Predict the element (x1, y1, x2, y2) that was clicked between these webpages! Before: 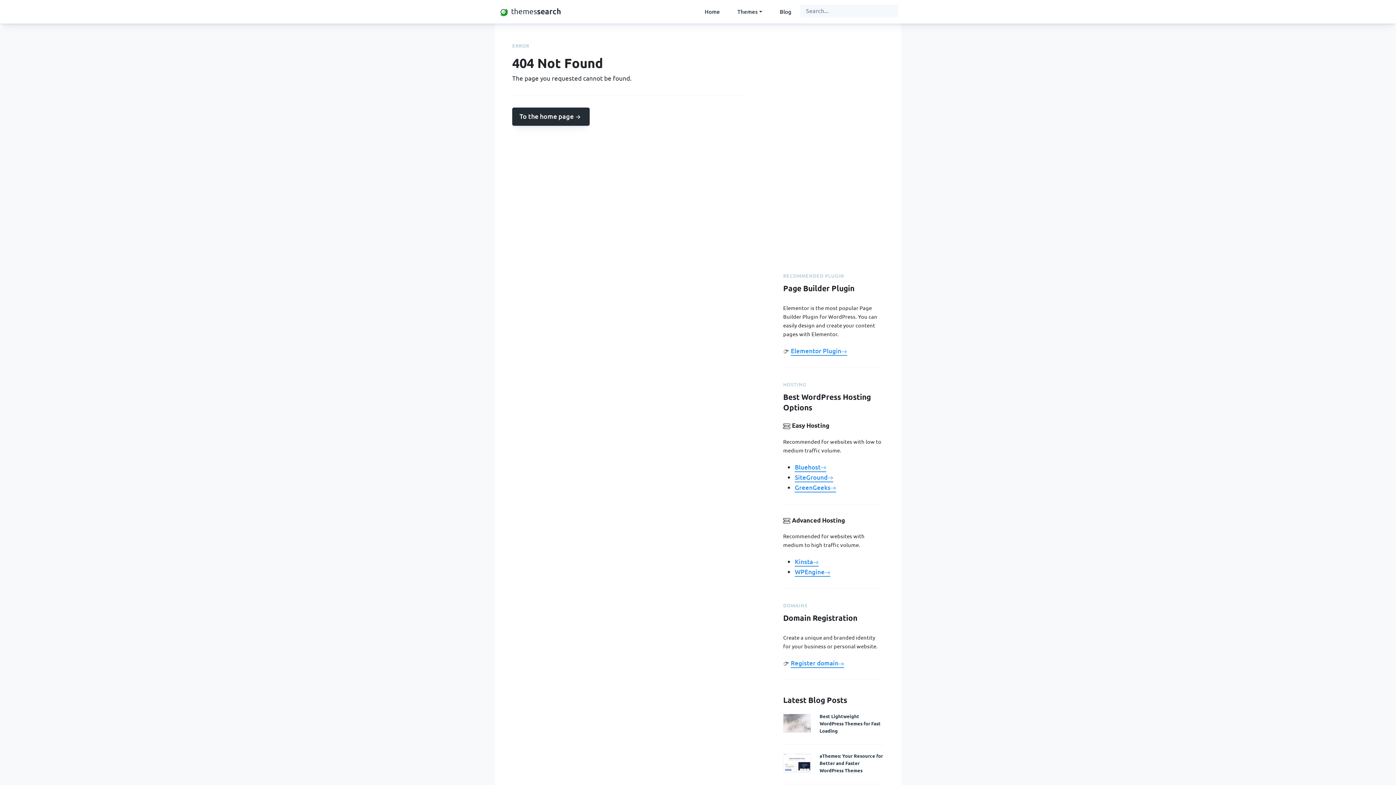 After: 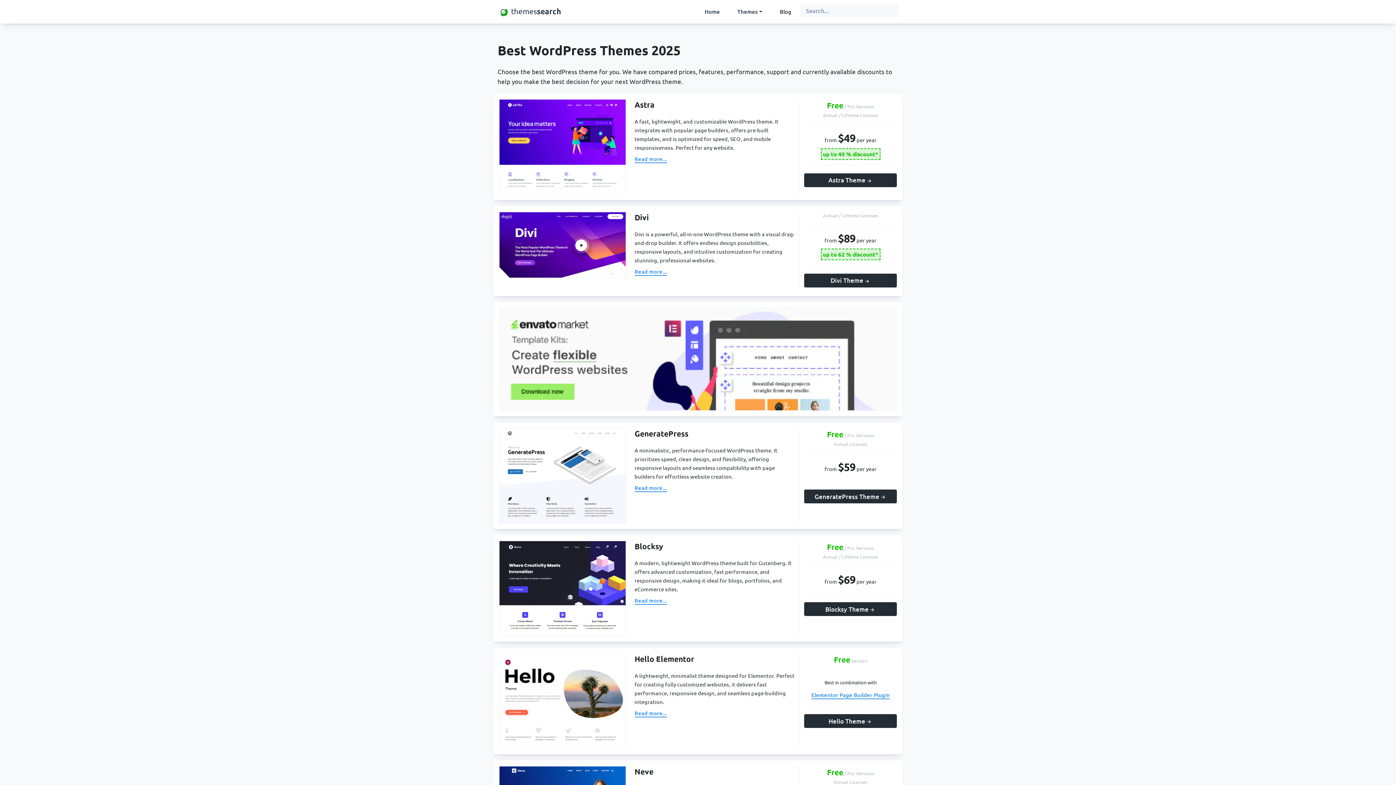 Action: bbox: (512, 107, 589, 125) label: To the home page